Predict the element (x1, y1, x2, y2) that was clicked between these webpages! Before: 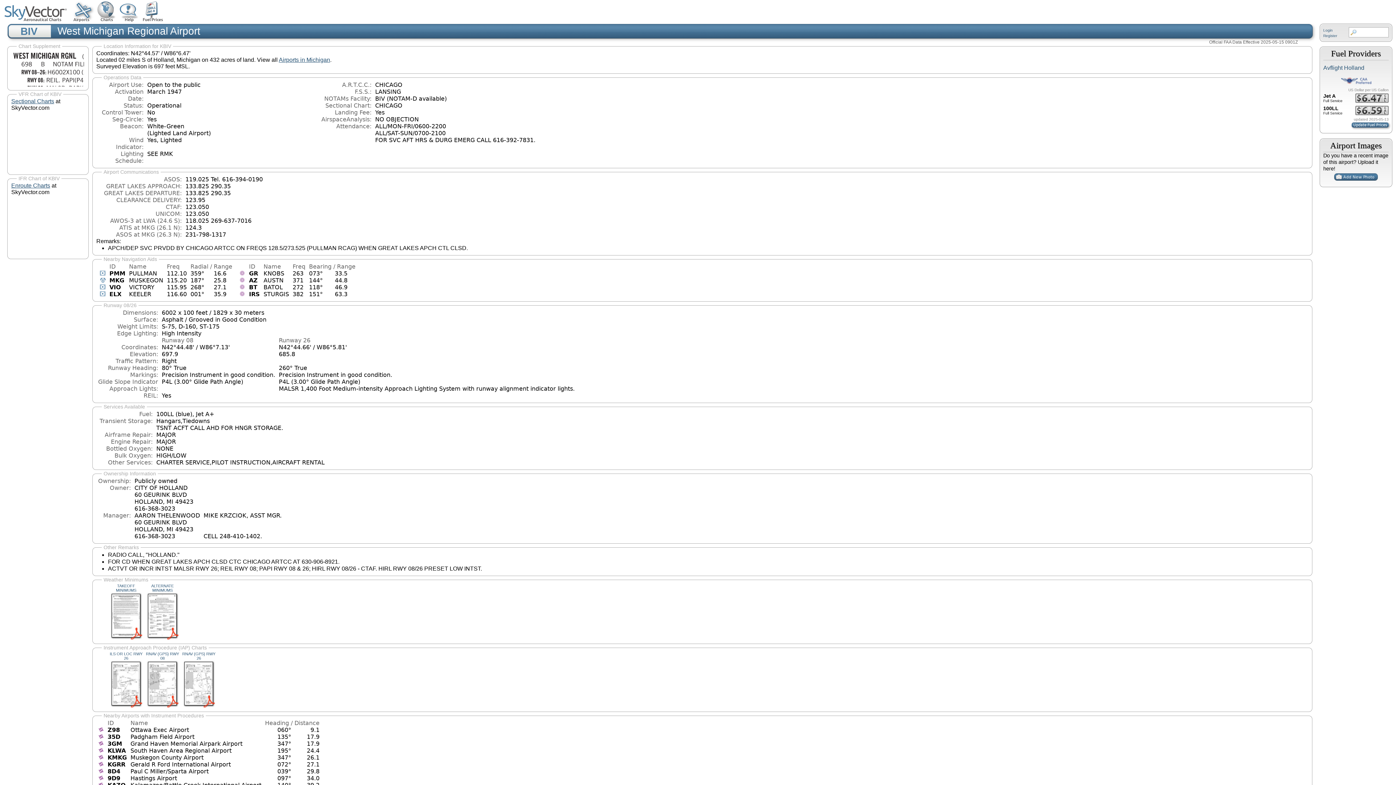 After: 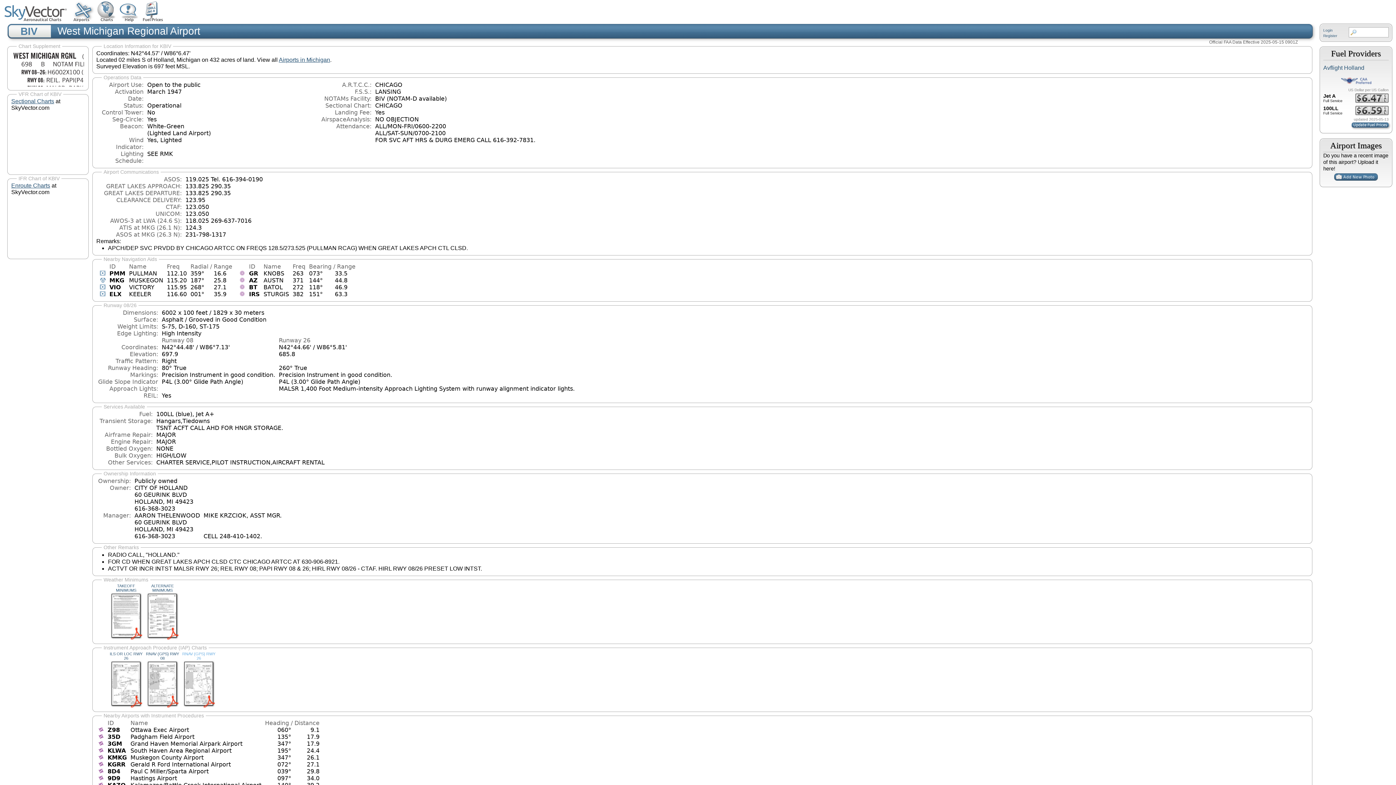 Action: bbox: (182, 652, 215, 708) label: RNAV (GPS) RWY 26
